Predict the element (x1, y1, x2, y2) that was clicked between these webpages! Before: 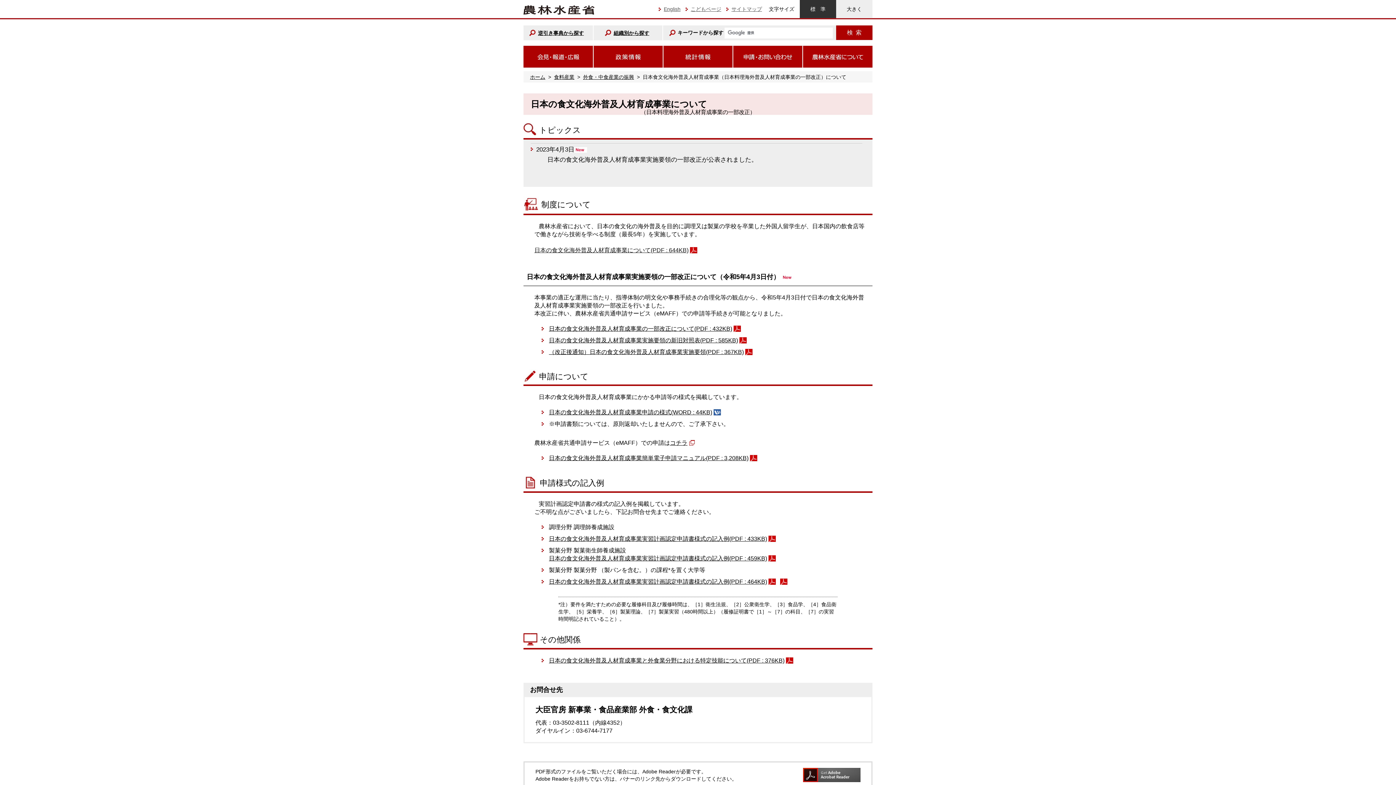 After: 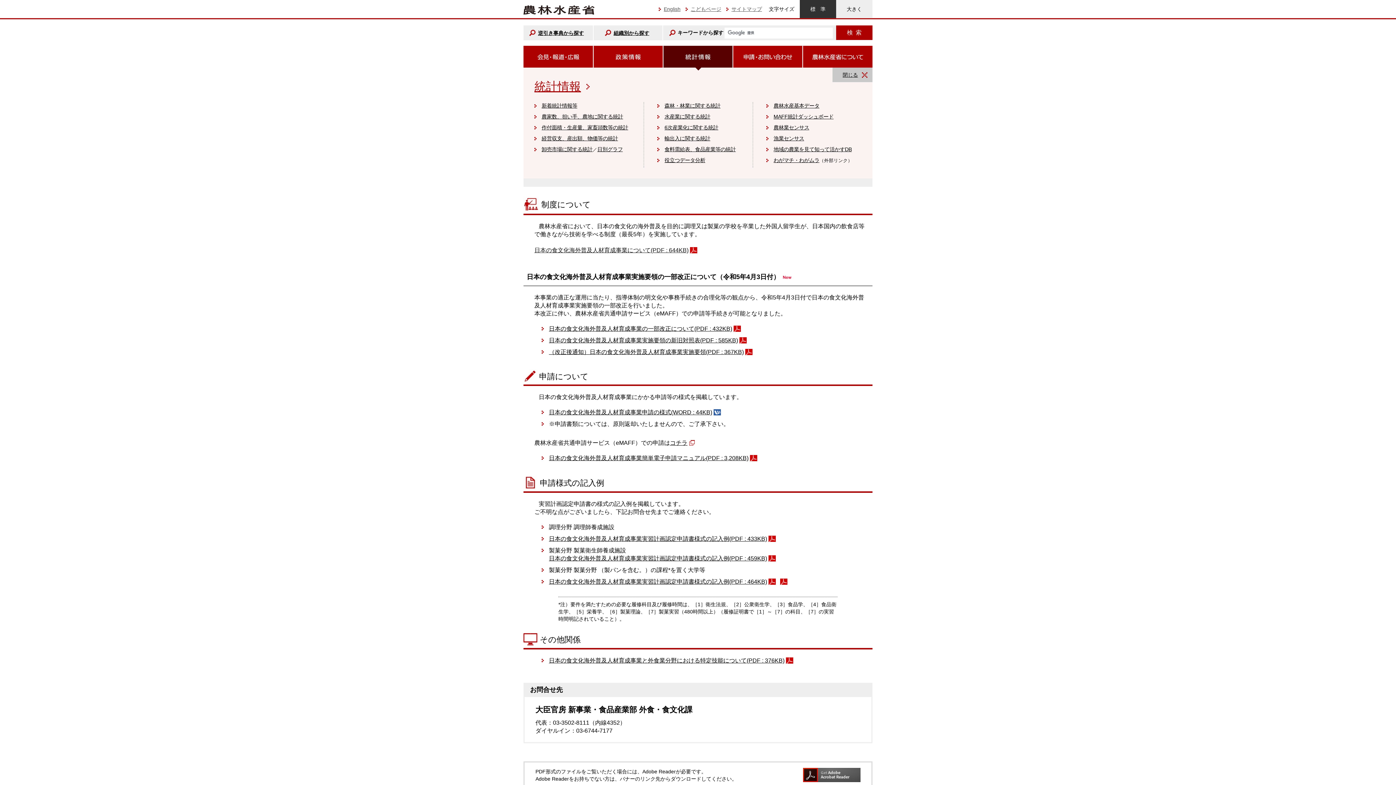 Action: bbox: (663, 45, 732, 67)